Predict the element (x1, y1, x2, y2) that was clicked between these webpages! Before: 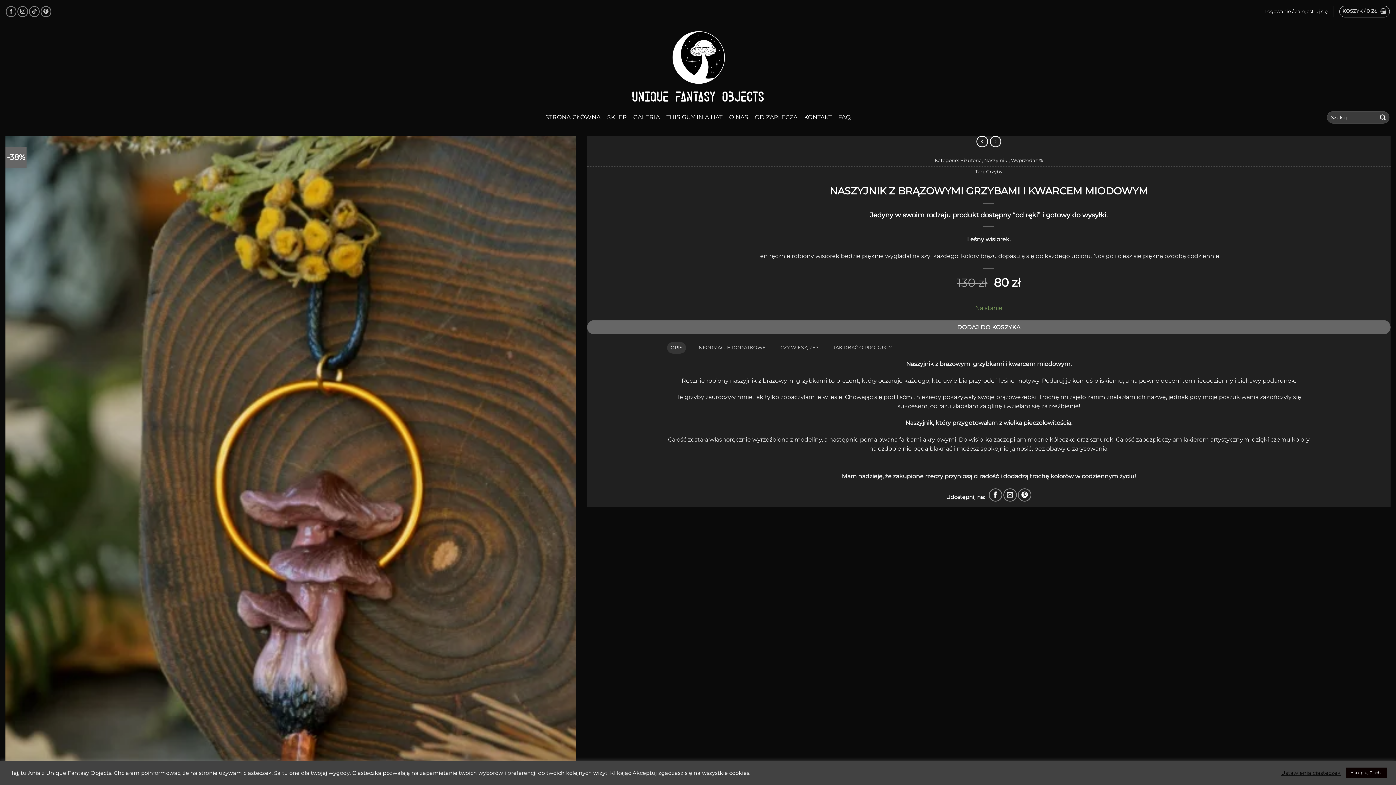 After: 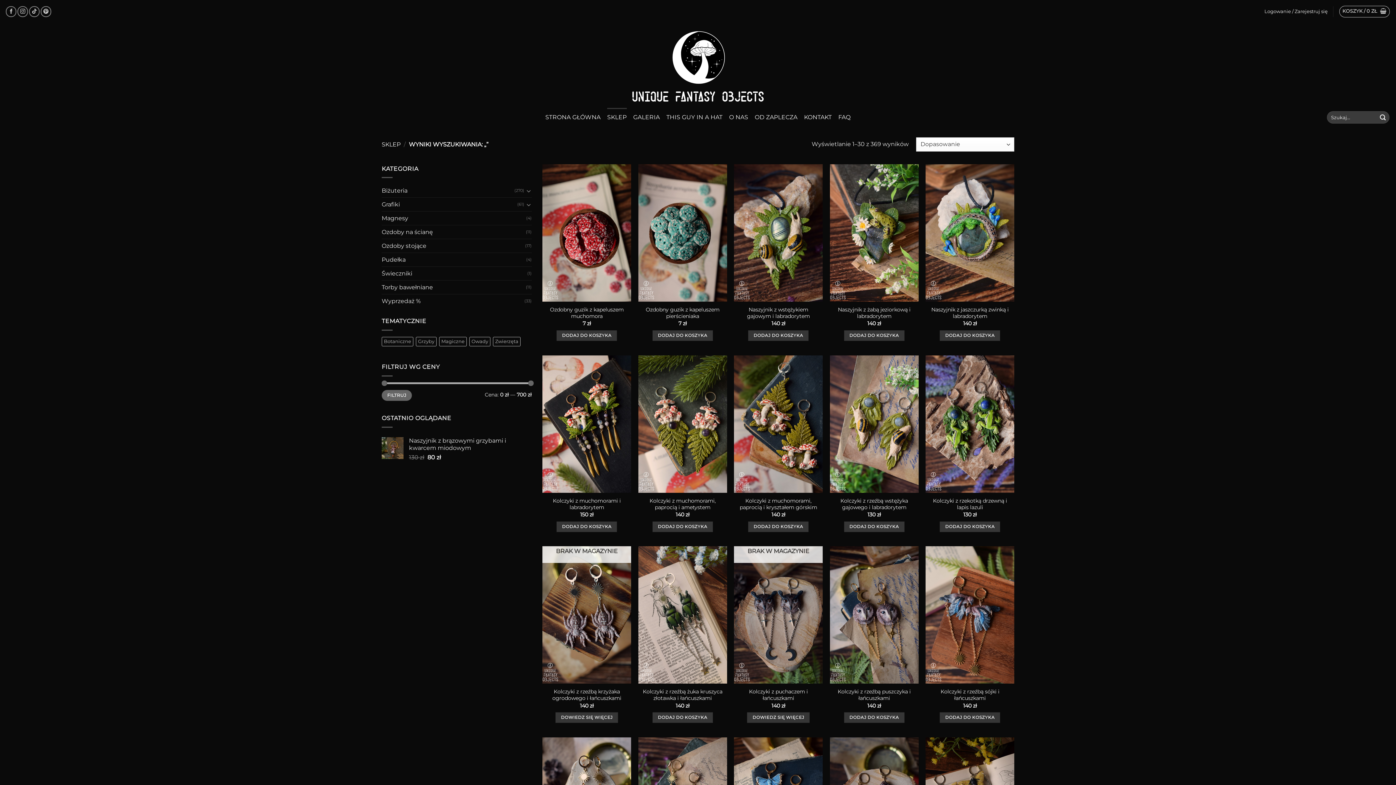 Action: label: Wyślij bbox: (1377, 111, 1389, 123)